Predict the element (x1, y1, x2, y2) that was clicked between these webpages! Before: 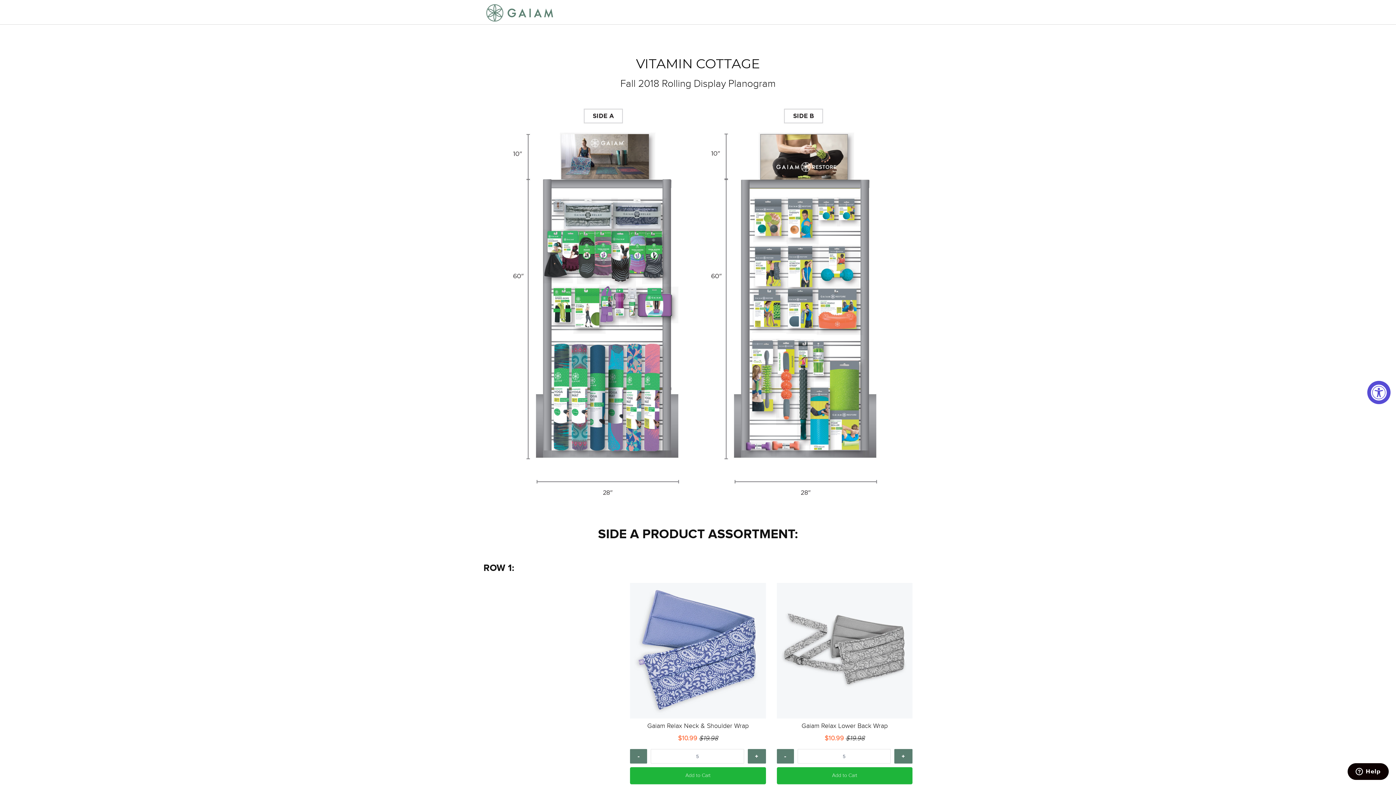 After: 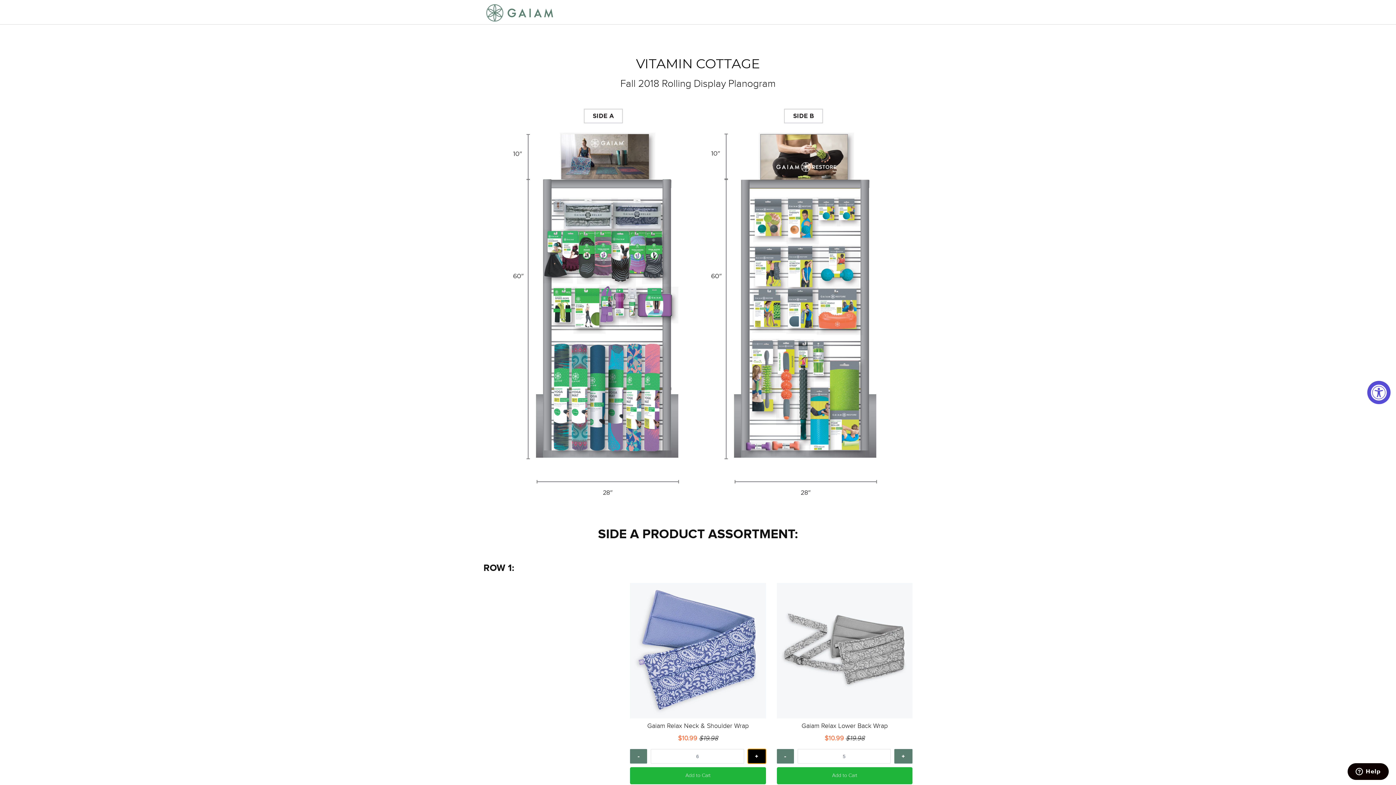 Action: bbox: (747, 749, 766, 764) label: +